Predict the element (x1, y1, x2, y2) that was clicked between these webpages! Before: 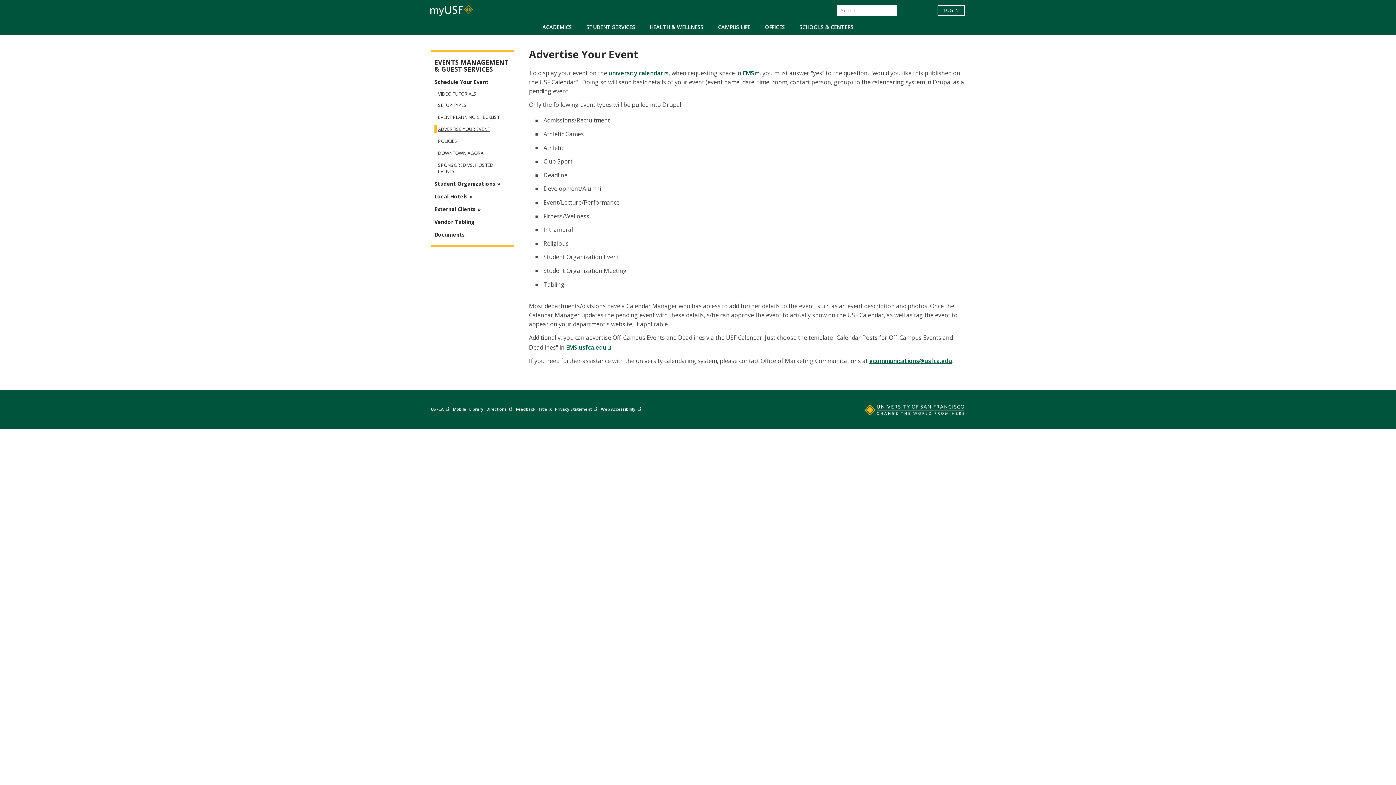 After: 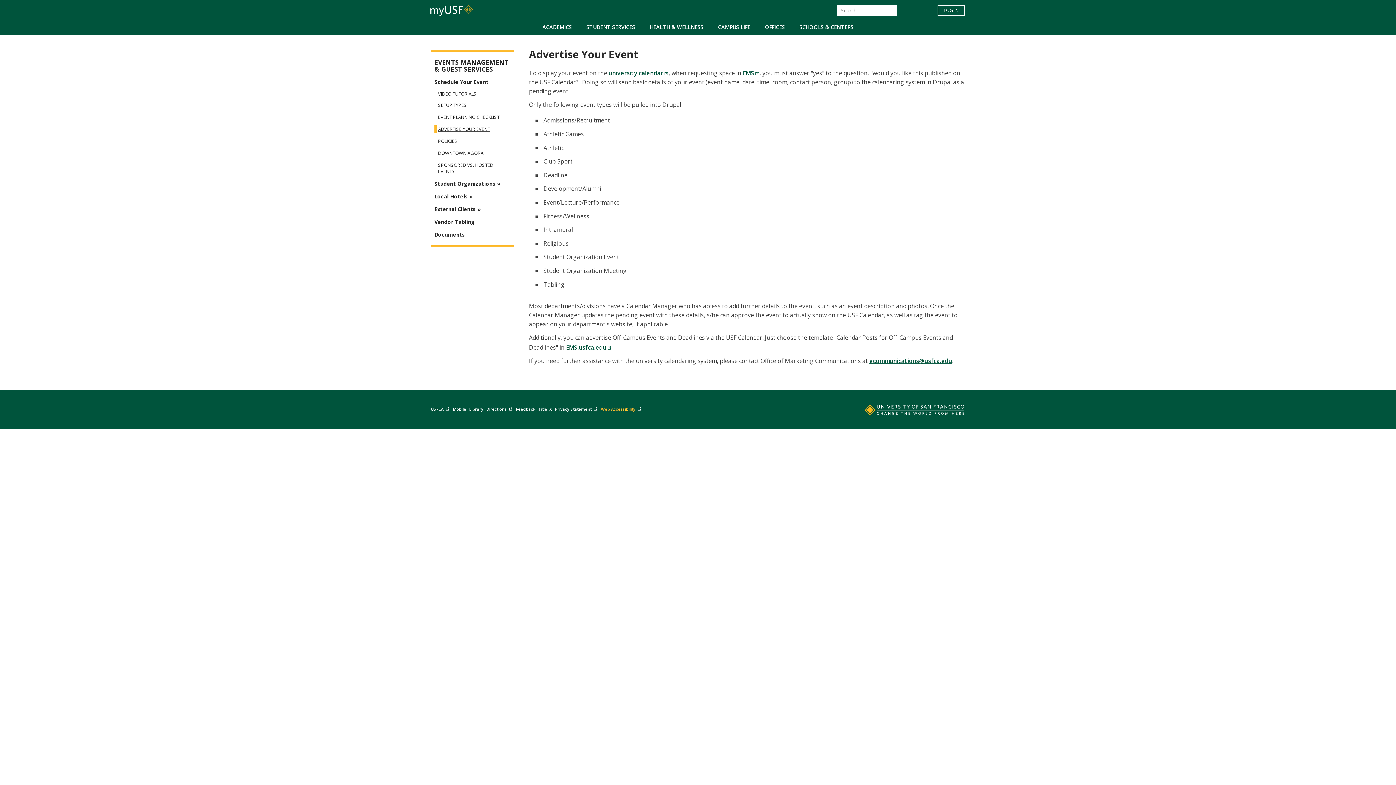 Action: bbox: (601, 404, 644, 413) label: Web Accessibility